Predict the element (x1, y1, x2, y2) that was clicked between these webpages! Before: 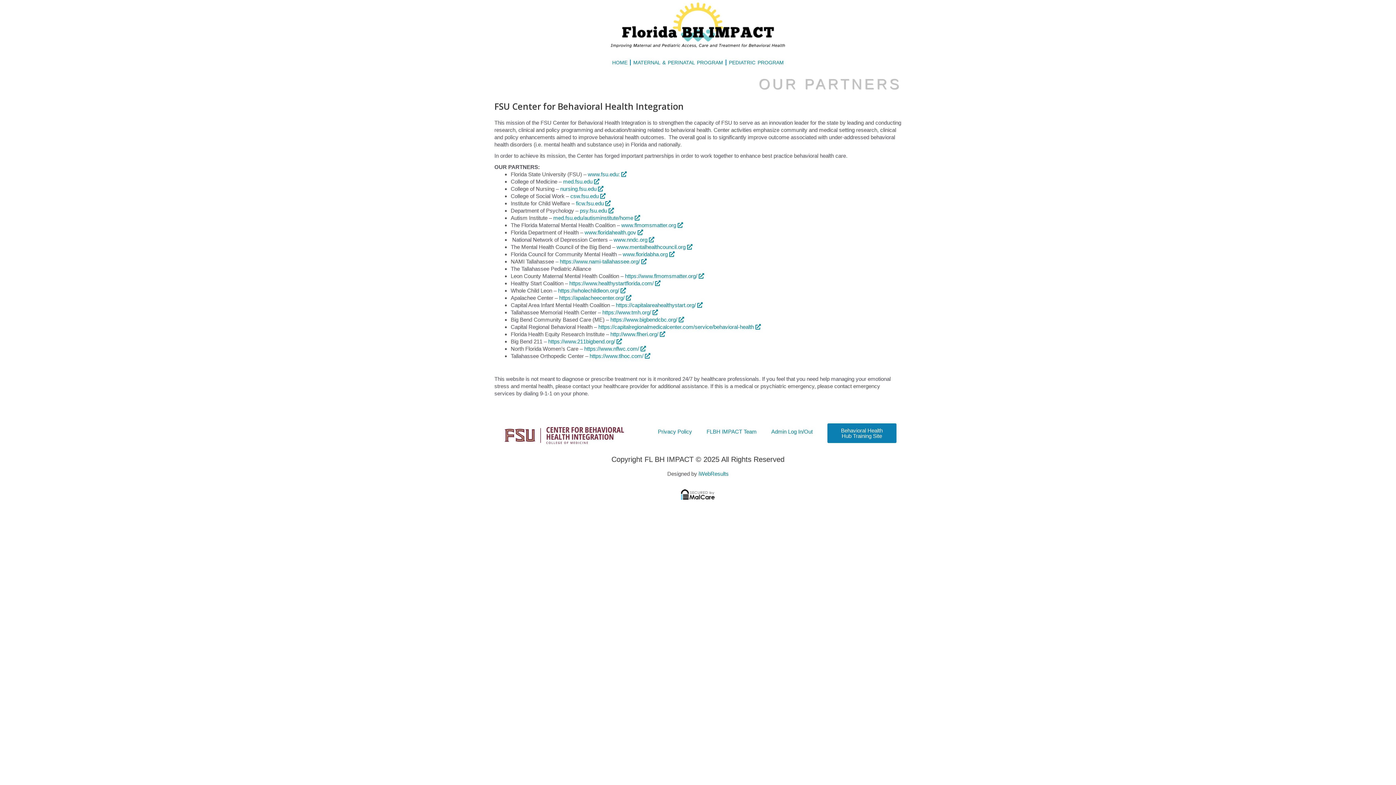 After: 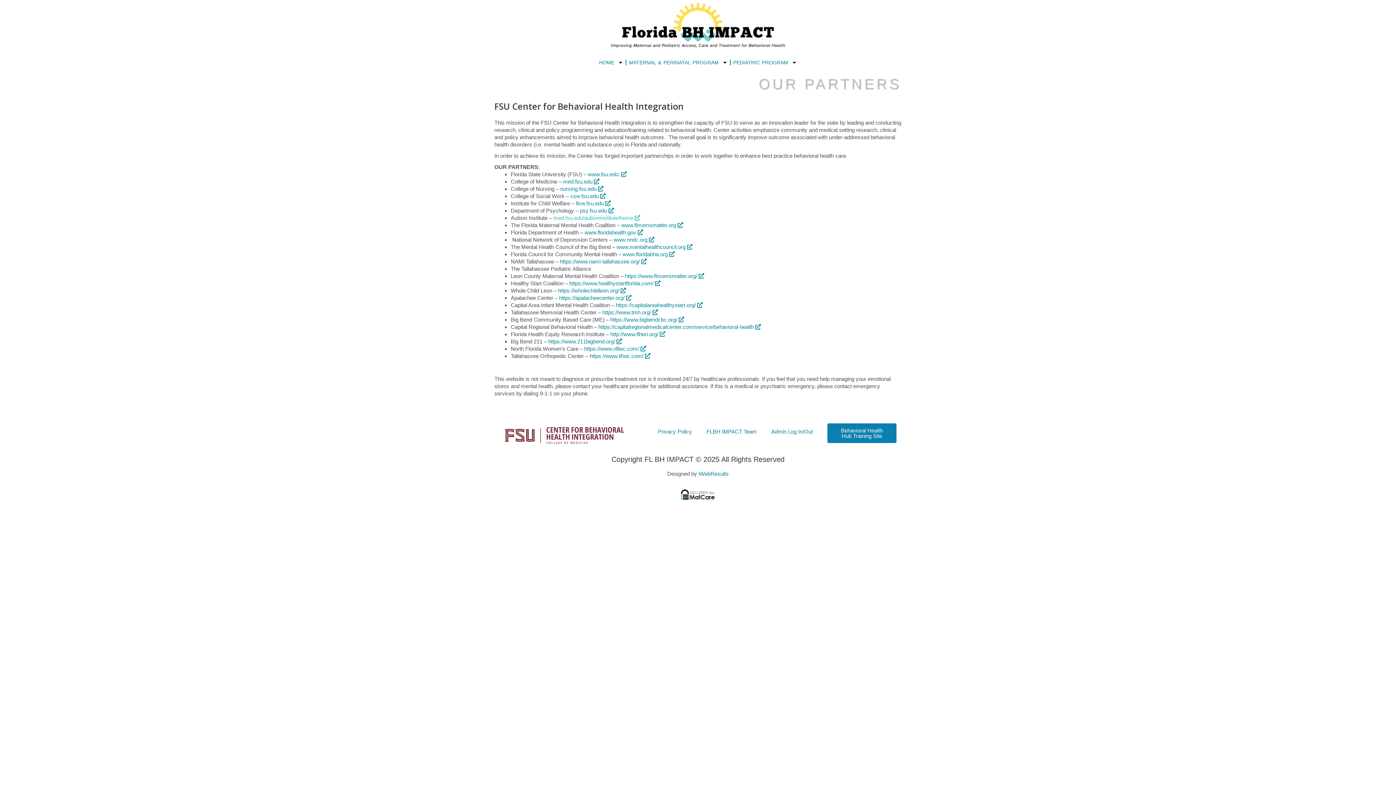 Action: bbox: (553, 214, 640, 221) label: med.fsu.edu/autisminstitute/home 